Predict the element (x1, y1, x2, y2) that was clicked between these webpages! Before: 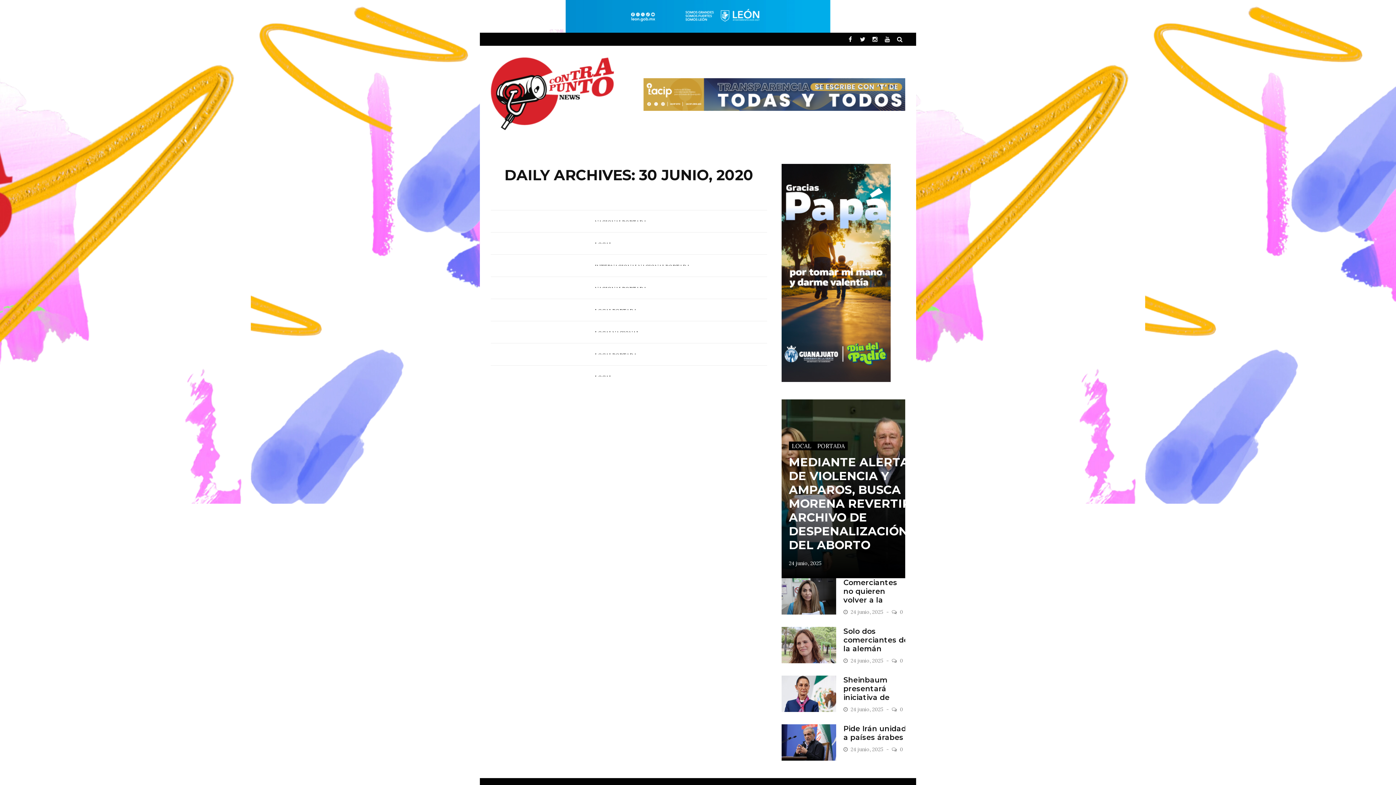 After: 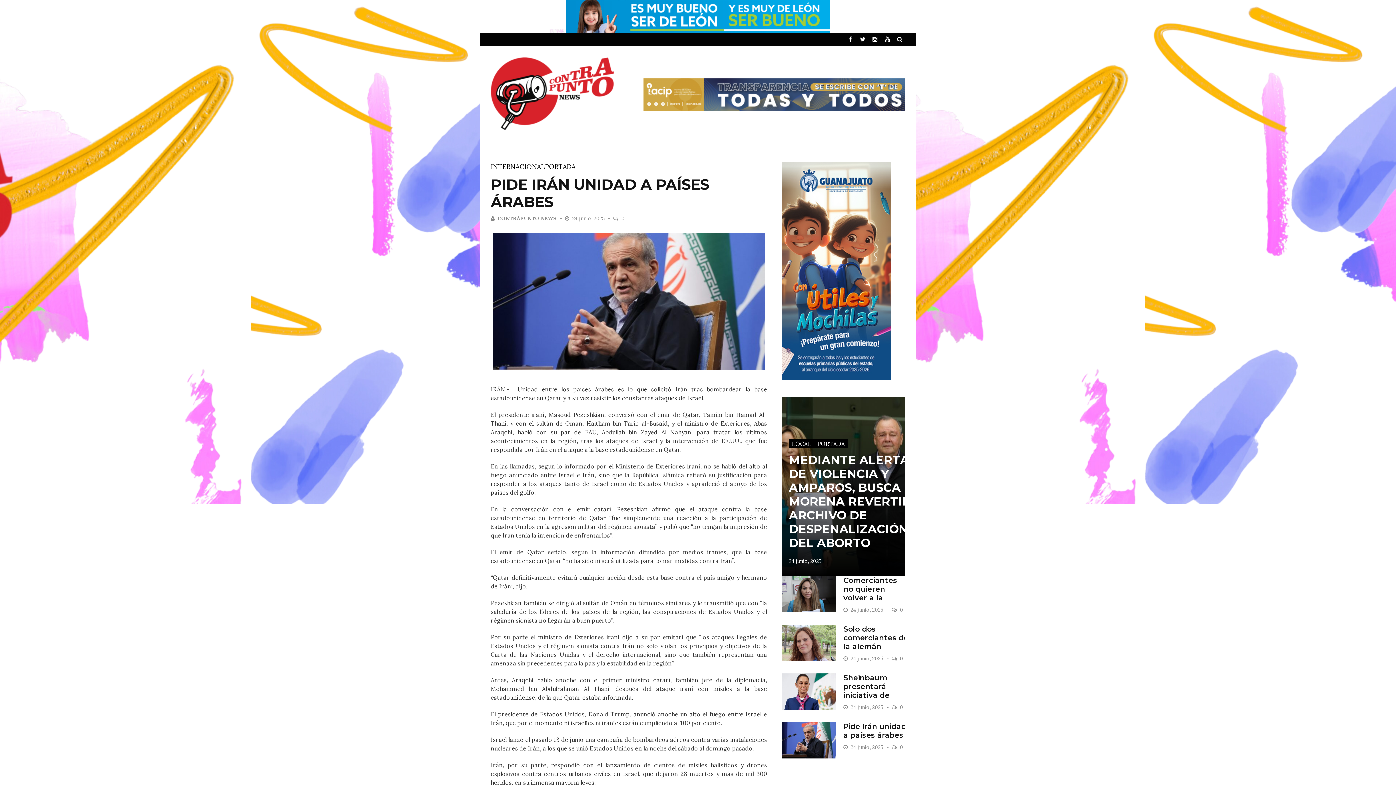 Action: label: 0 bbox: (900, 746, 903, 753)